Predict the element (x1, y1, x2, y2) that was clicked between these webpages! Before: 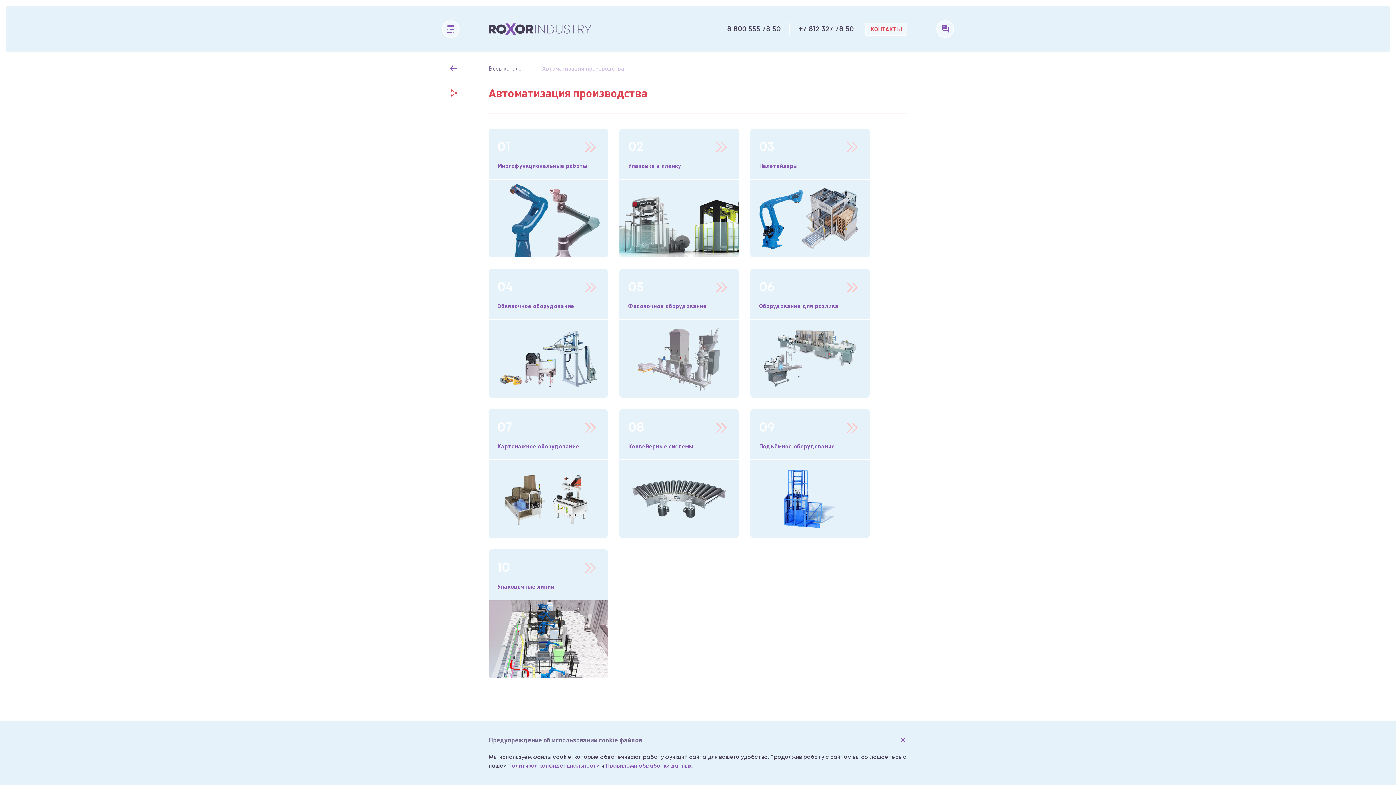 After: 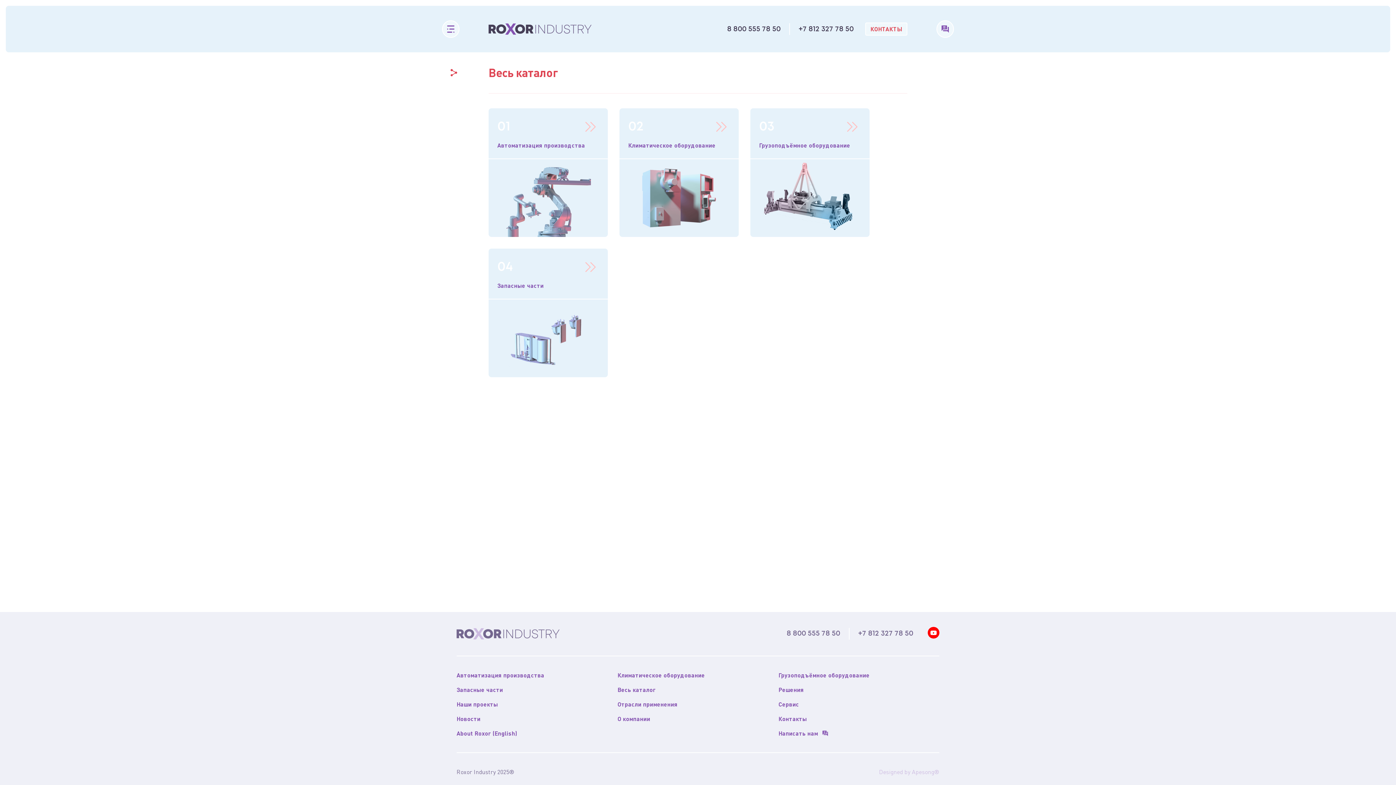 Action: label: Весь каталог bbox: (488, 64, 524, 72)